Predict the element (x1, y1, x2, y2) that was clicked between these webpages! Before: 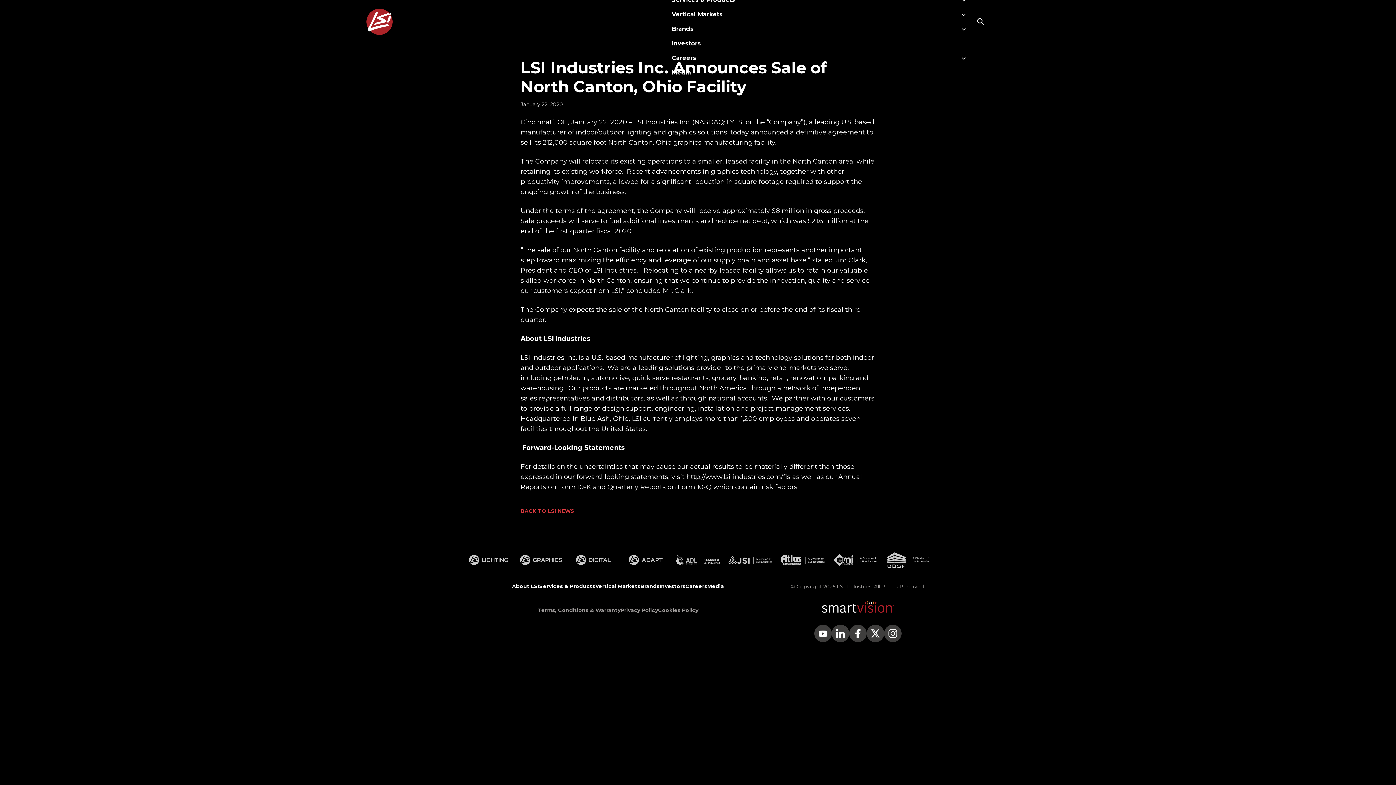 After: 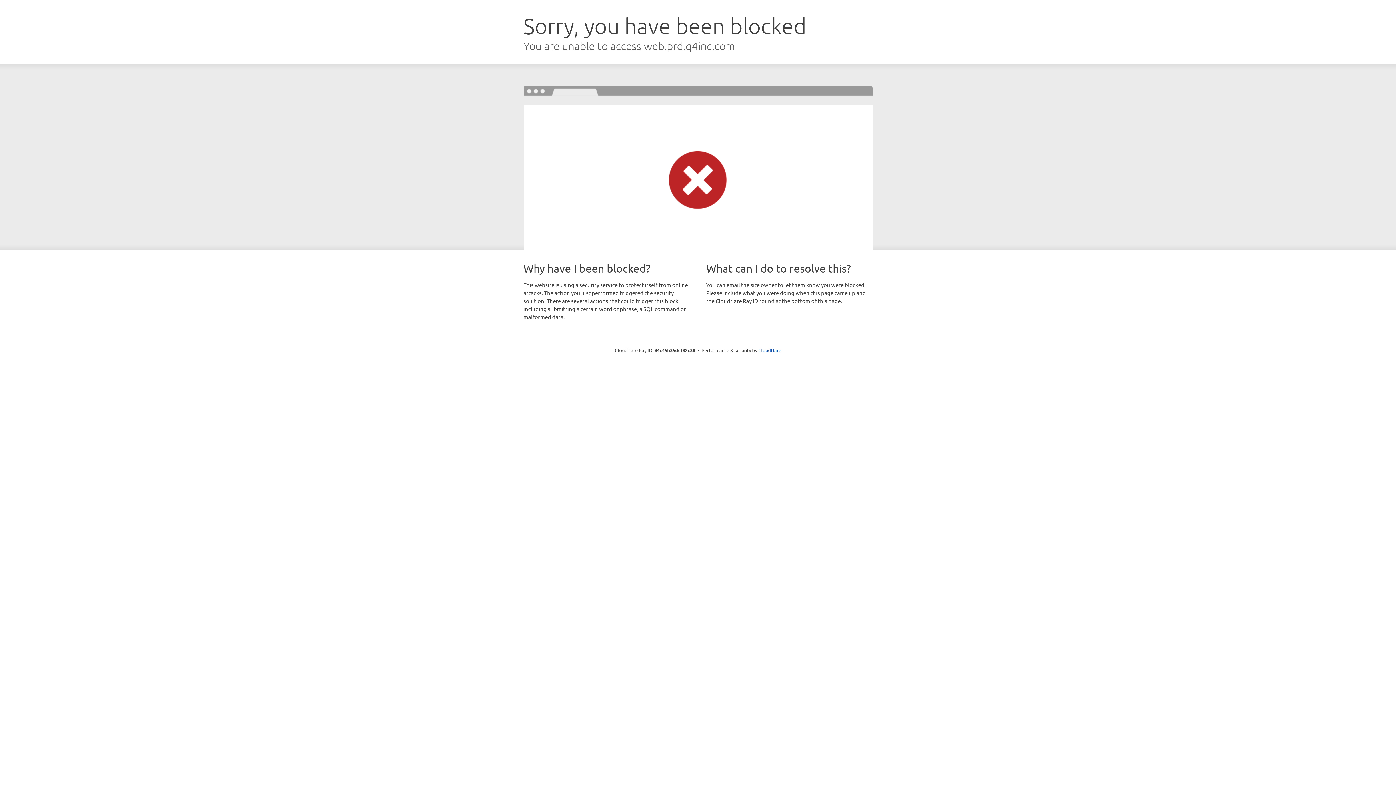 Action: bbox: (672, 36, 965, 50) label: Investors